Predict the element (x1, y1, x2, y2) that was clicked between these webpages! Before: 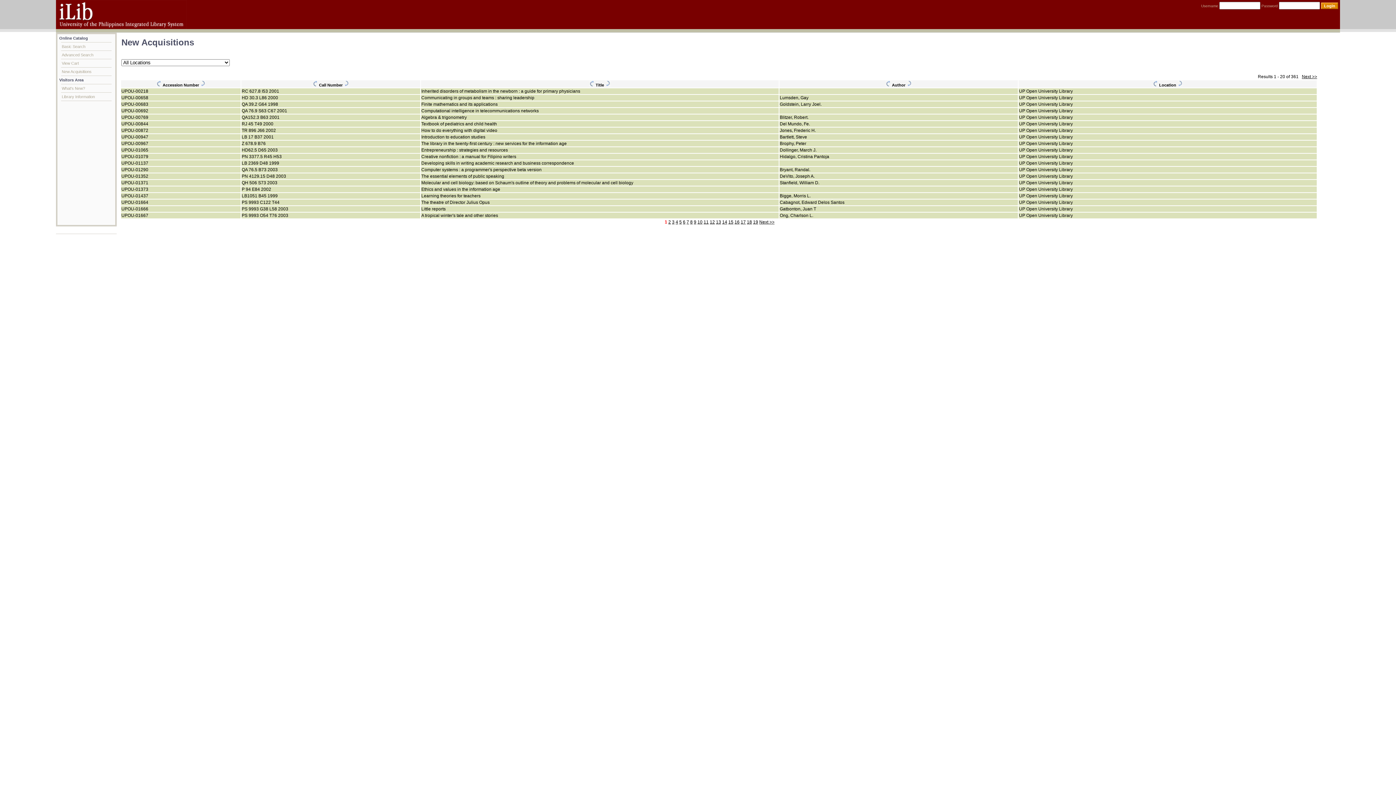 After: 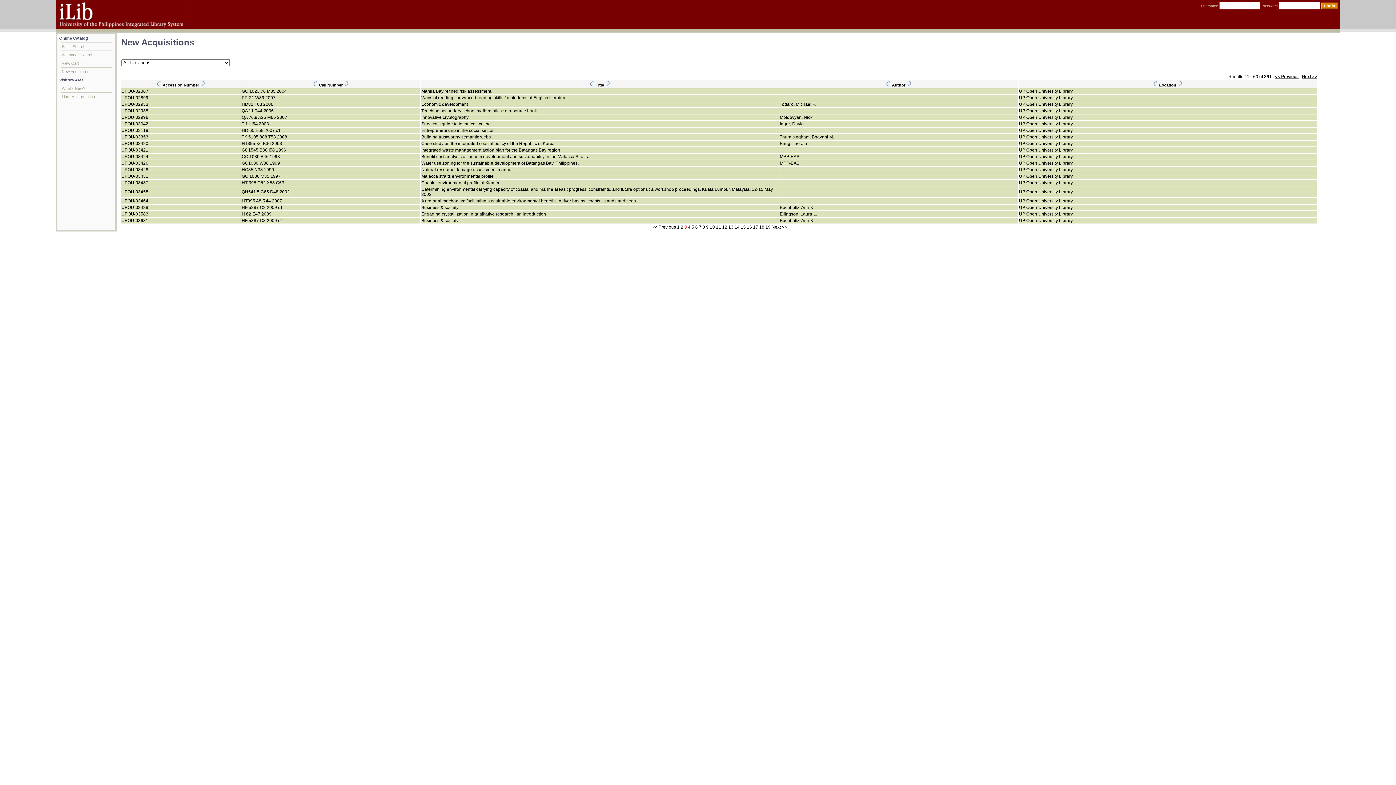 Action: label: 3 bbox: (672, 219, 674, 224)